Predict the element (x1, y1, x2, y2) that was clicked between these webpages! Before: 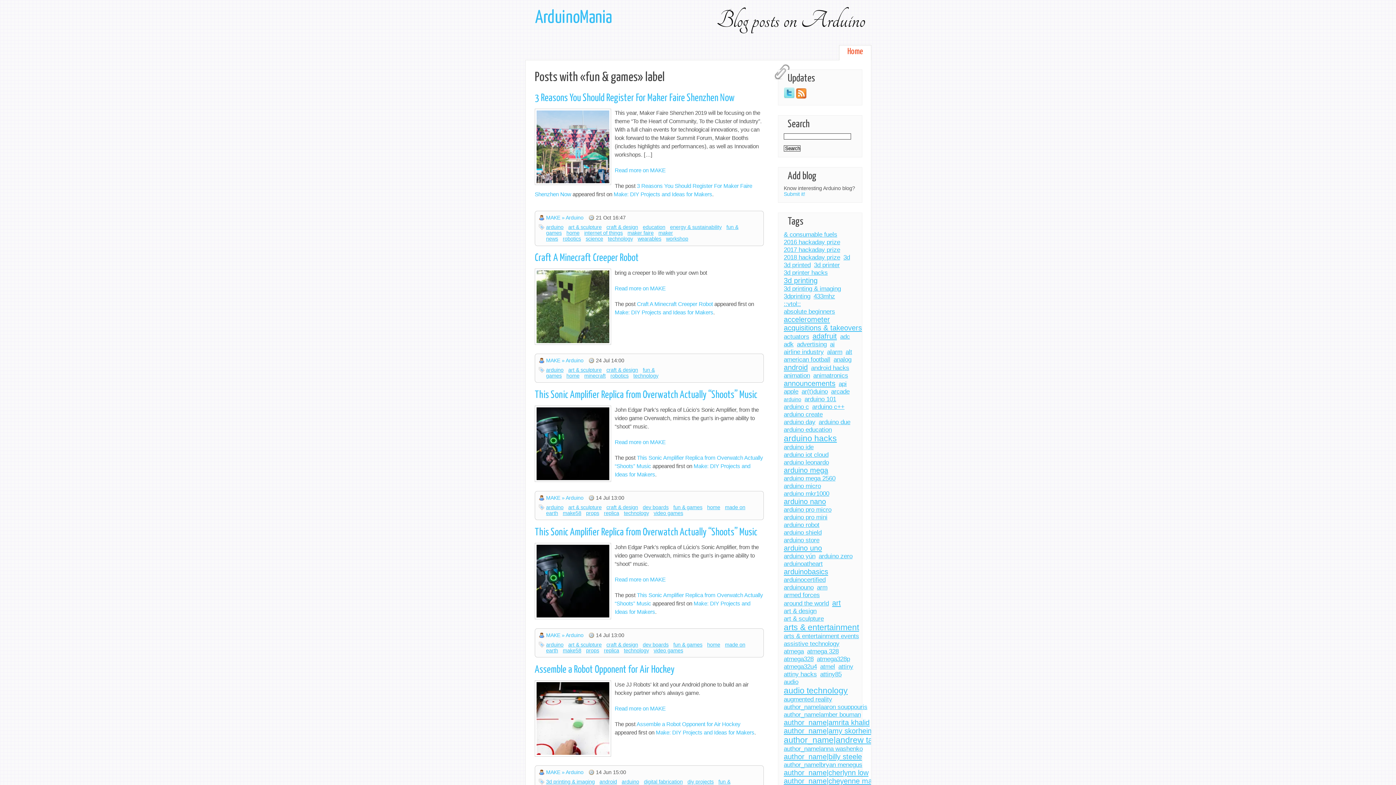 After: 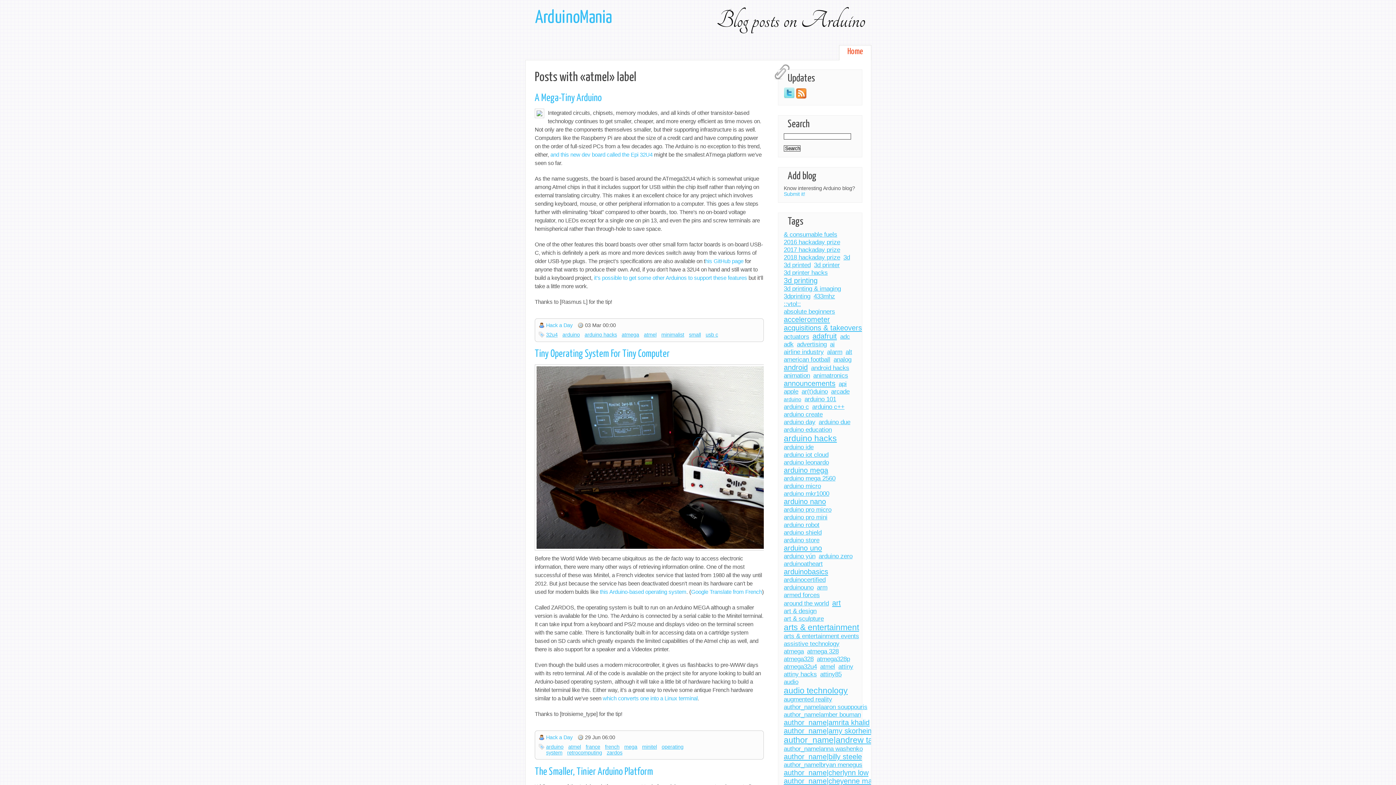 Action: label: atmel bbox: (820, 663, 835, 670)